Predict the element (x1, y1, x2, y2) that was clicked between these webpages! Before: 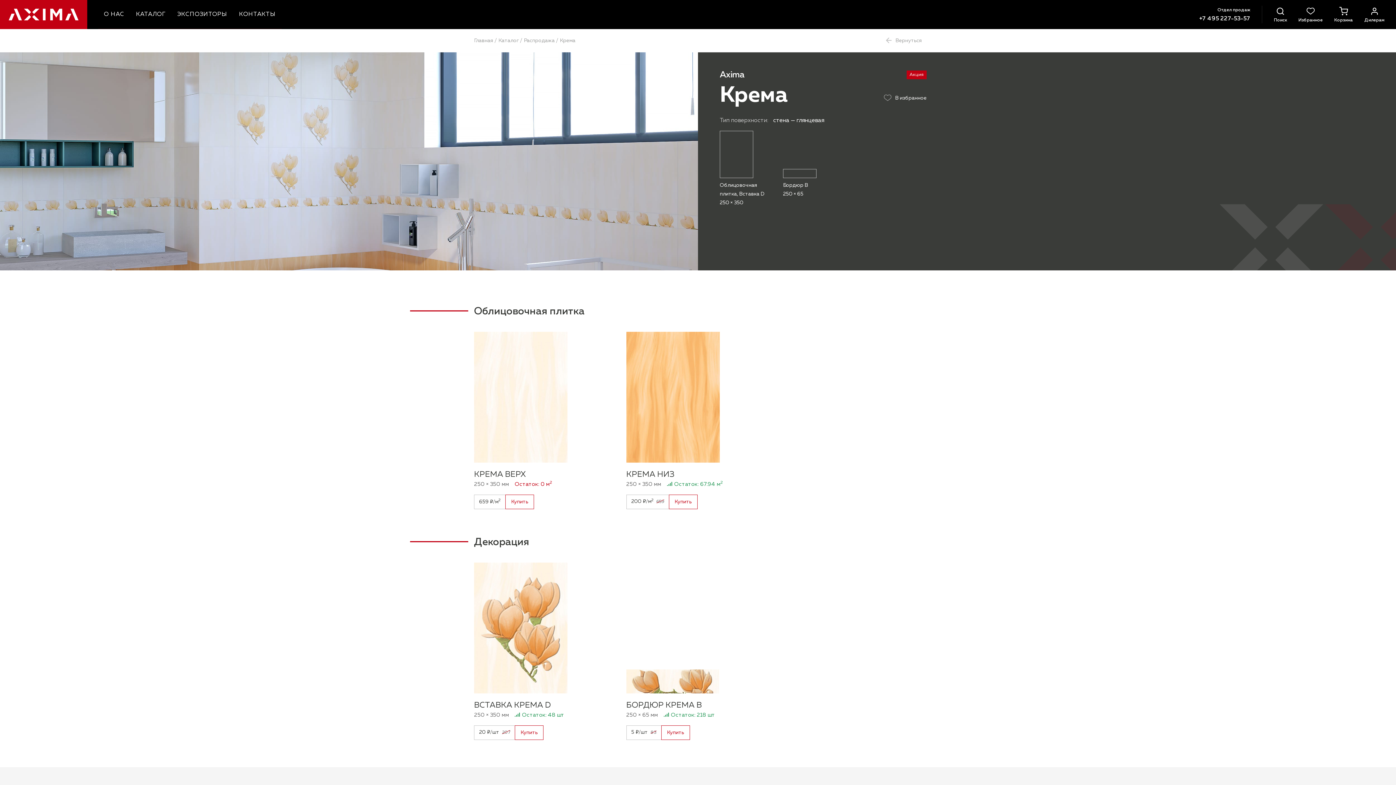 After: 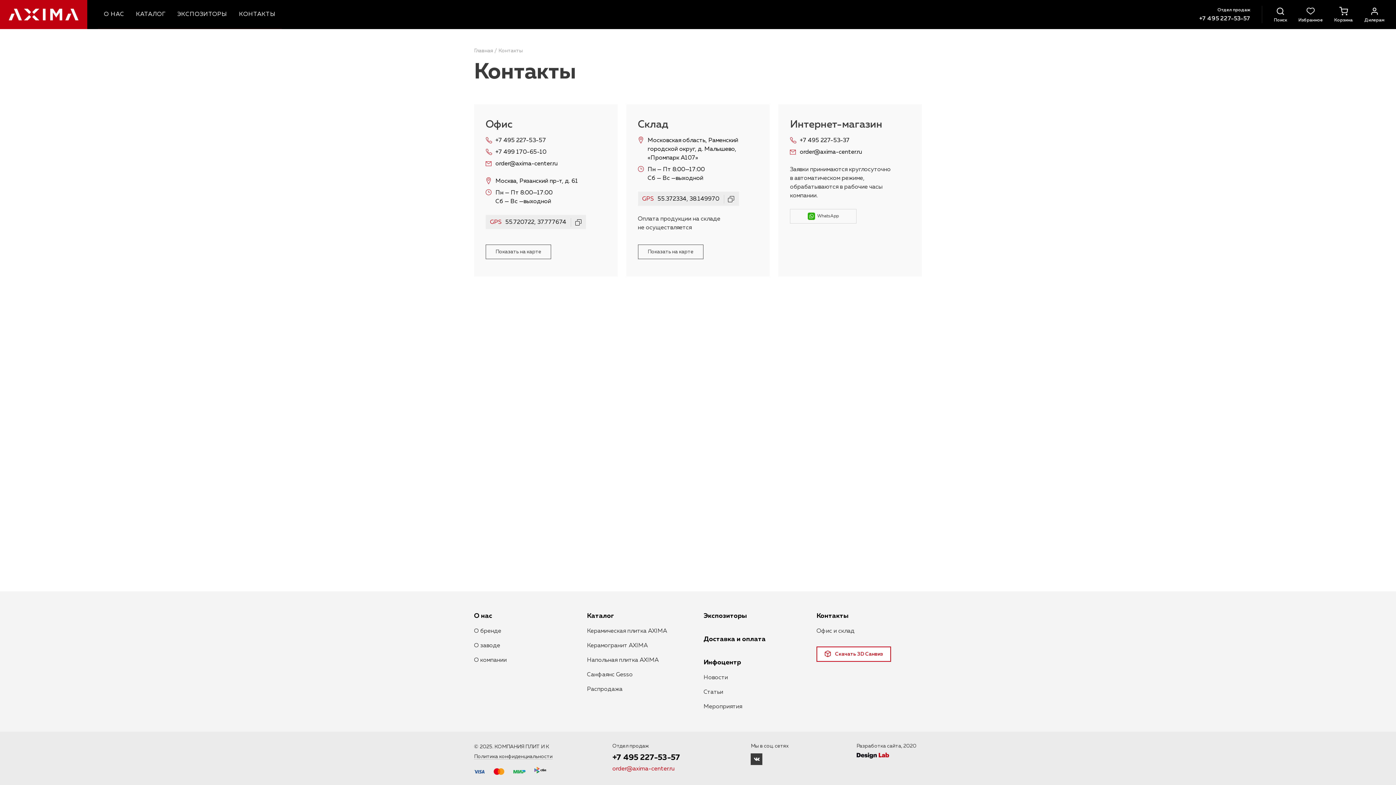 Action: bbox: (233, 0, 281, 29) label: КОНТАКТЫ